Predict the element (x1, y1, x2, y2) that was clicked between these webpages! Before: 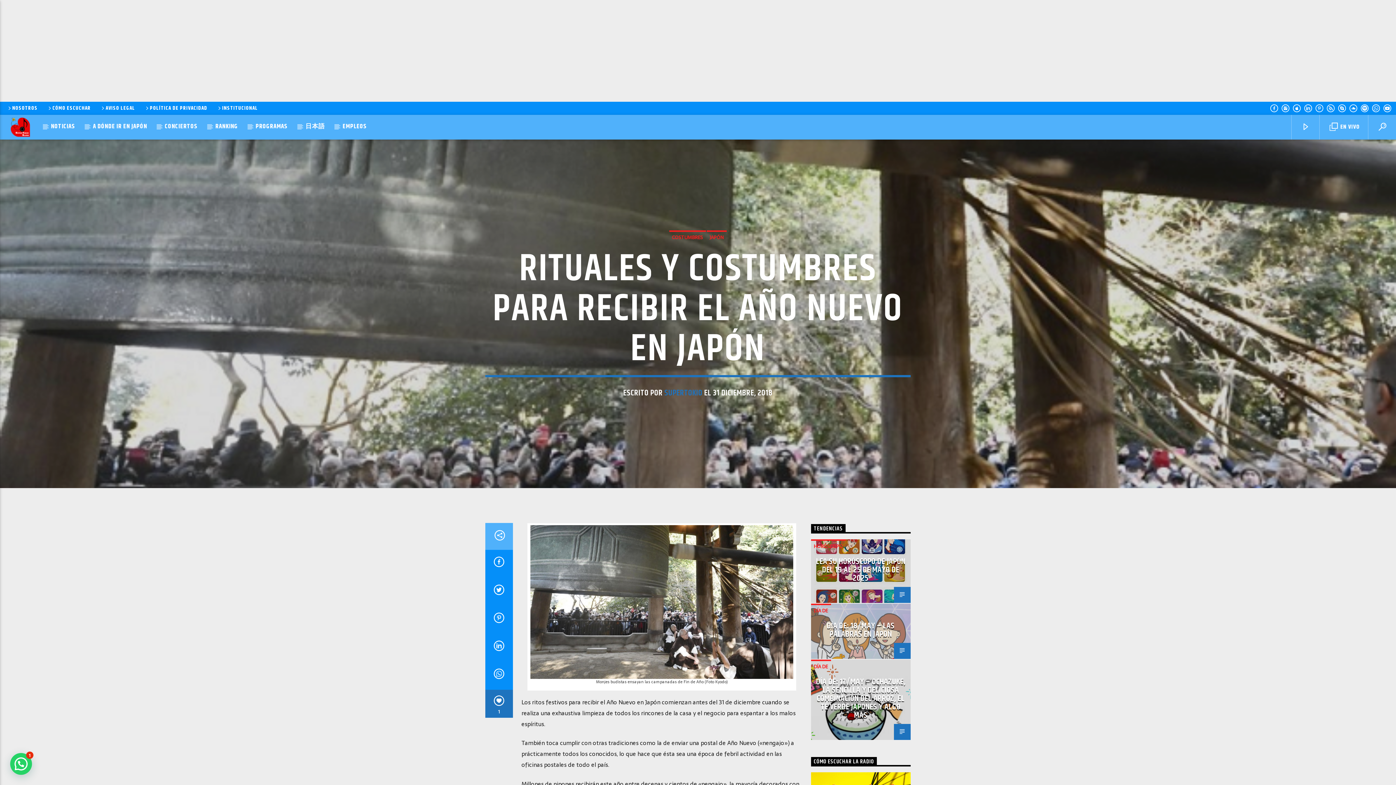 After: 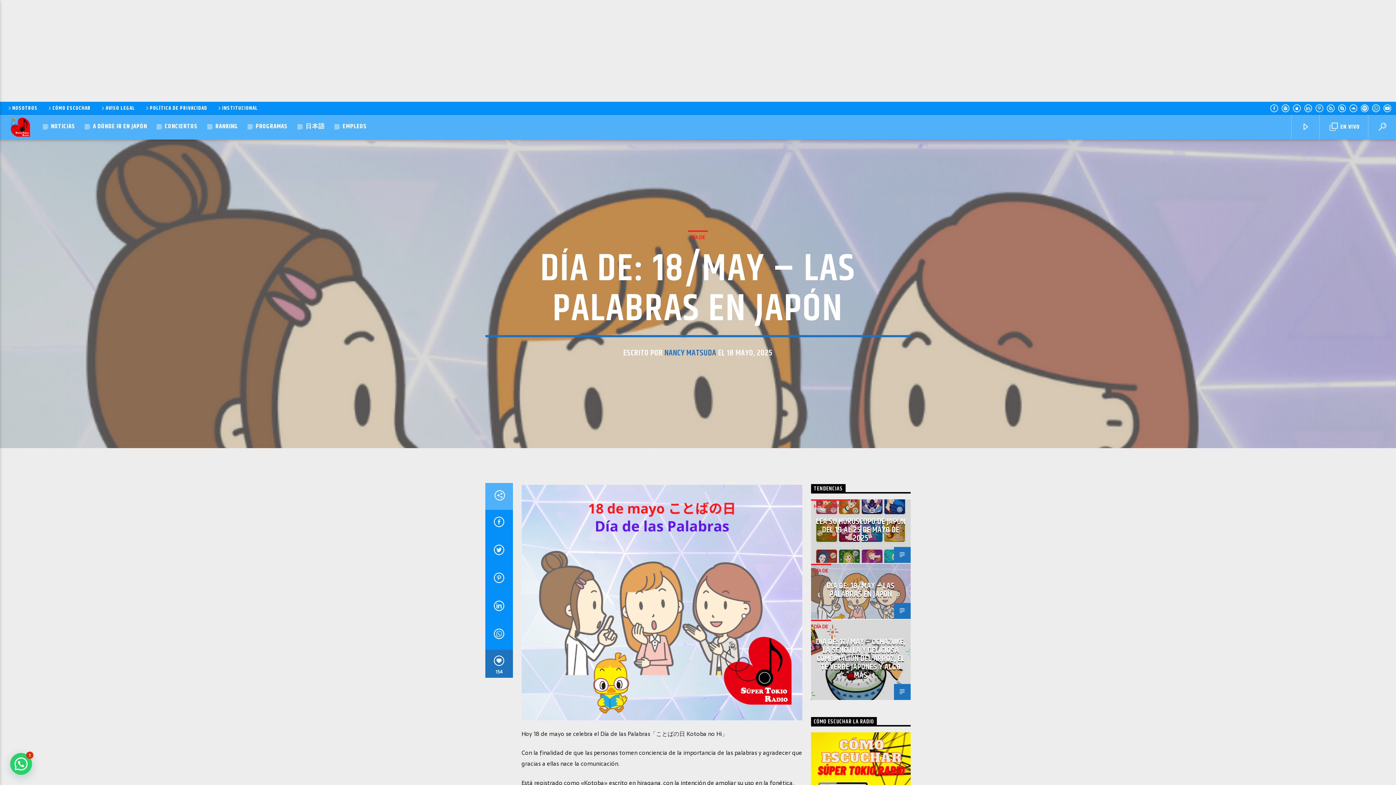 Action: bbox: (827, 619, 894, 641) label: DÍA DE: 18/MAY – LAS PALABRAS EN JAPÓN